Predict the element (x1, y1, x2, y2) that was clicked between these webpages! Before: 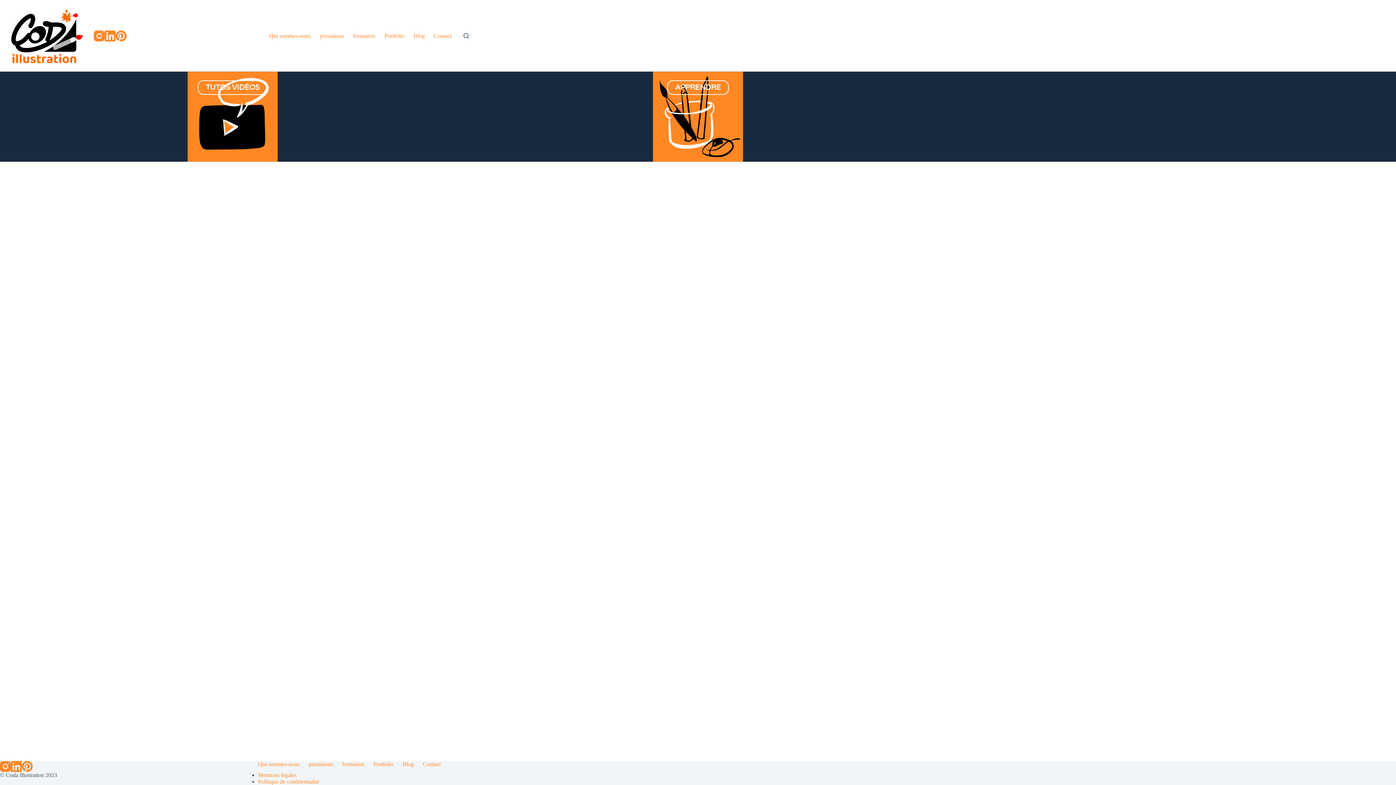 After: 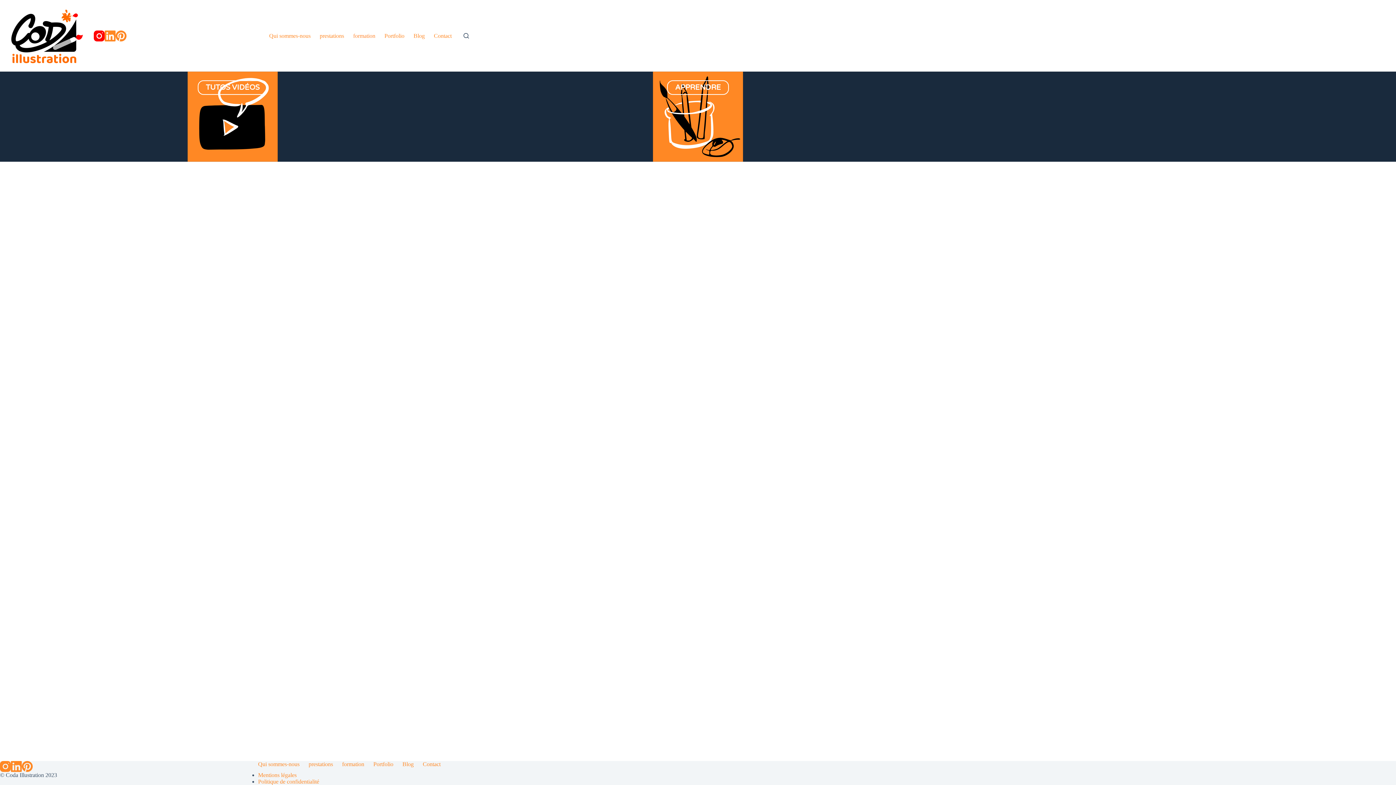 Action: bbox: (93, 30, 104, 41) label: Instagram